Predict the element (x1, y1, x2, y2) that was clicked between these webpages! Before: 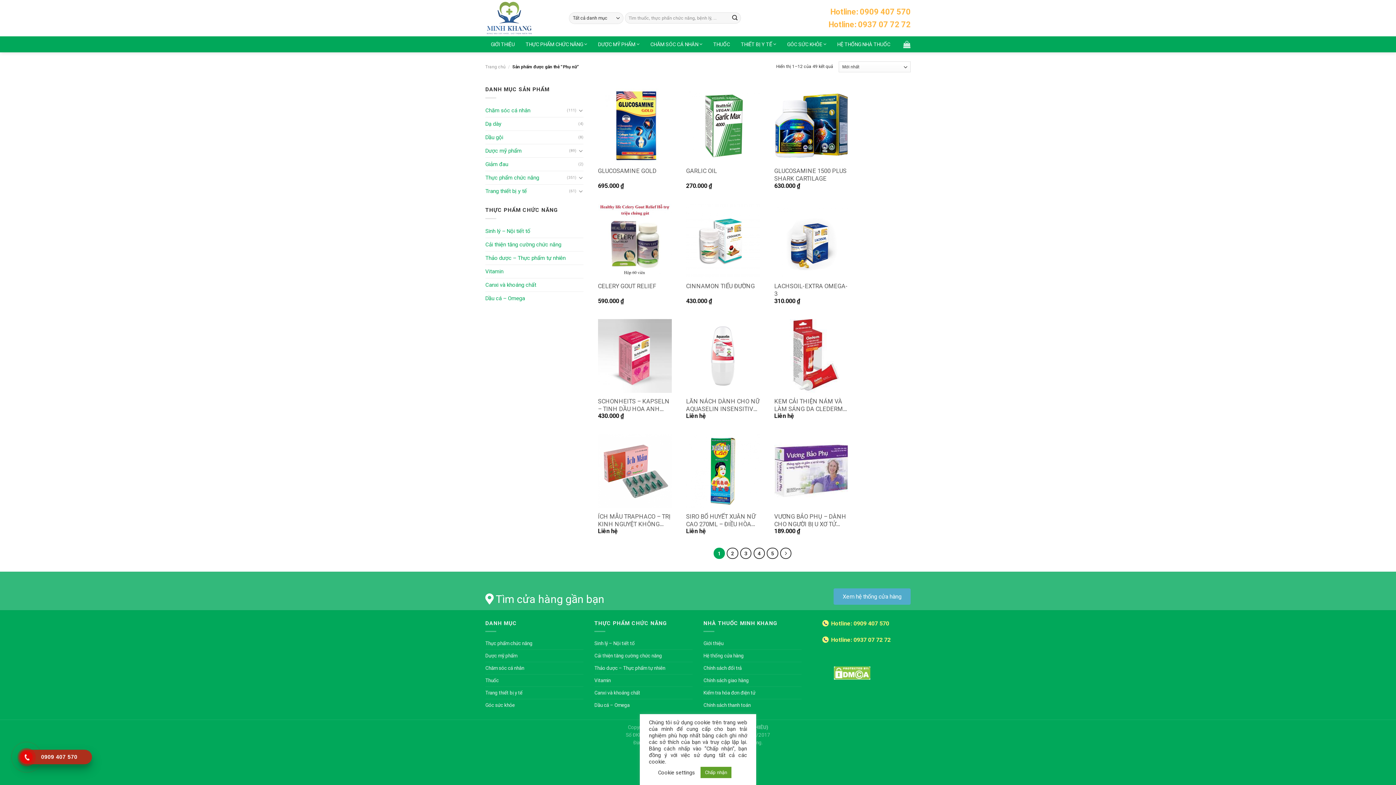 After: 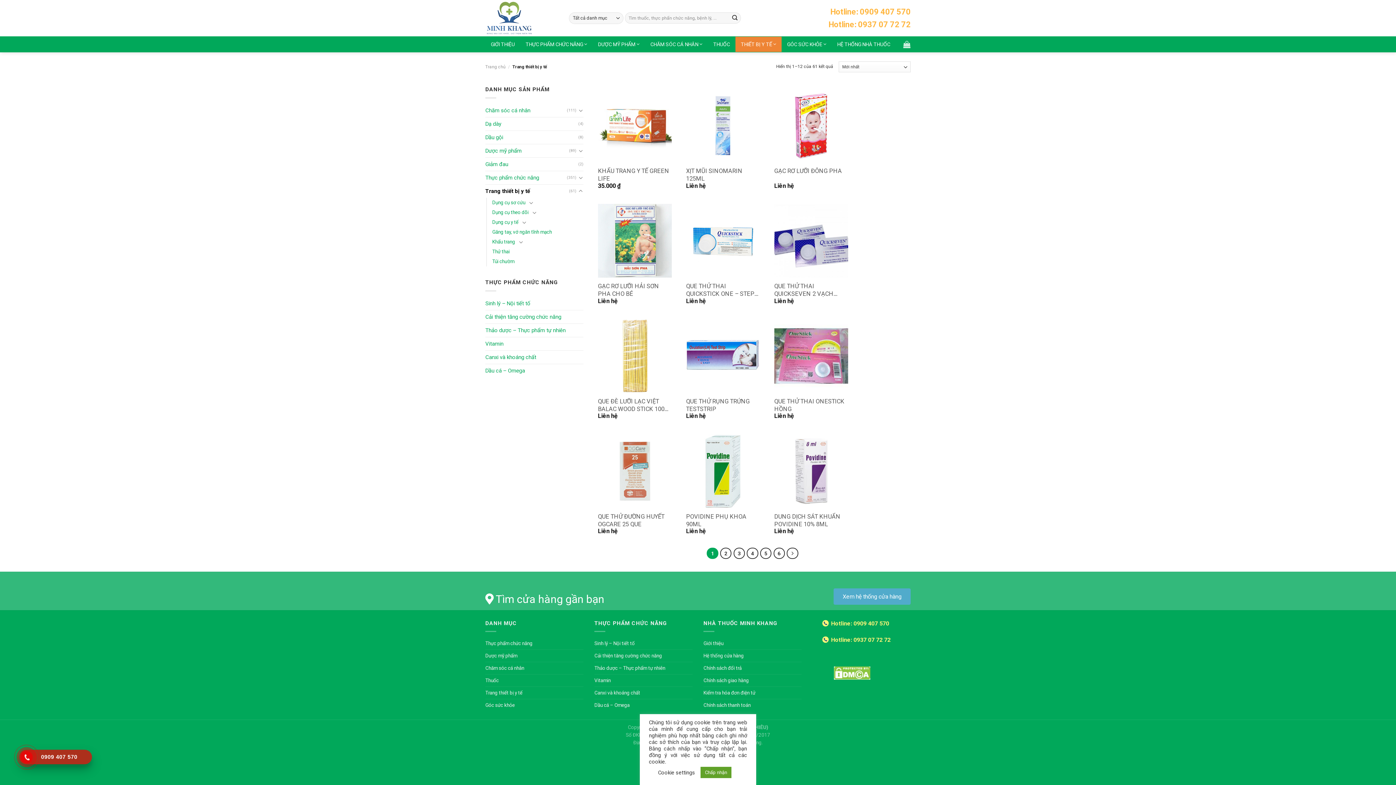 Action: bbox: (485, 184, 569, 197) label: Trang thiết bị y tế